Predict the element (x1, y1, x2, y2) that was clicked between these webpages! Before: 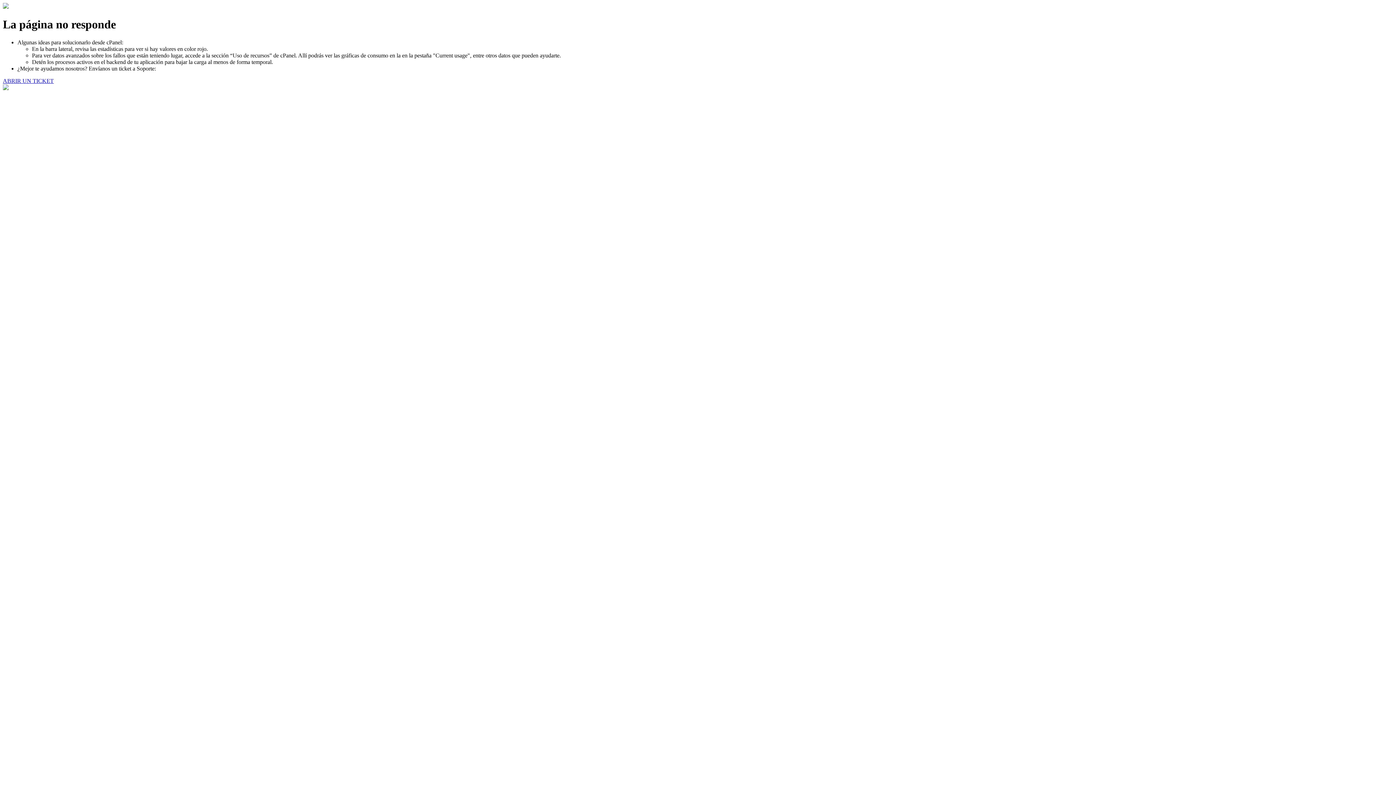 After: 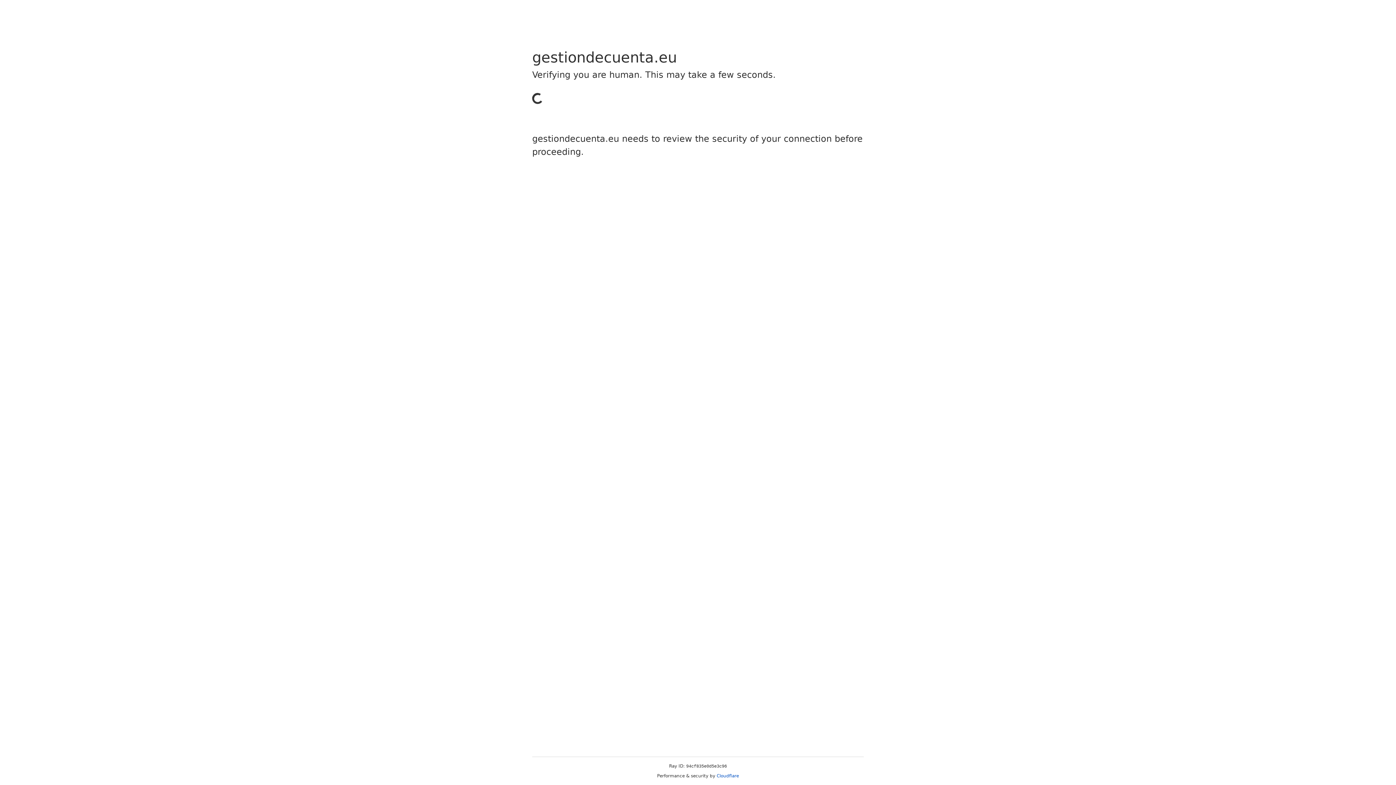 Action: bbox: (2, 77, 53, 83) label: ABRIR UN TICKET